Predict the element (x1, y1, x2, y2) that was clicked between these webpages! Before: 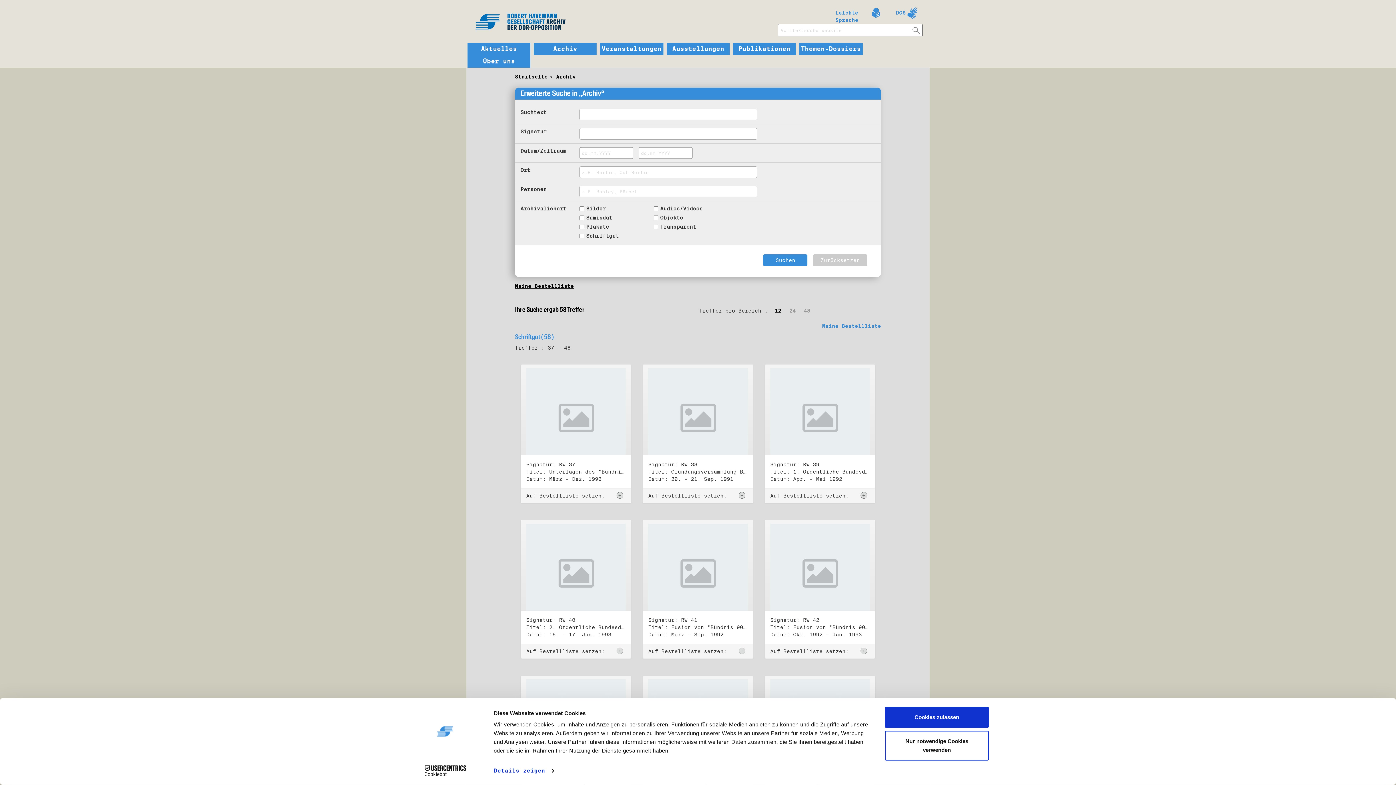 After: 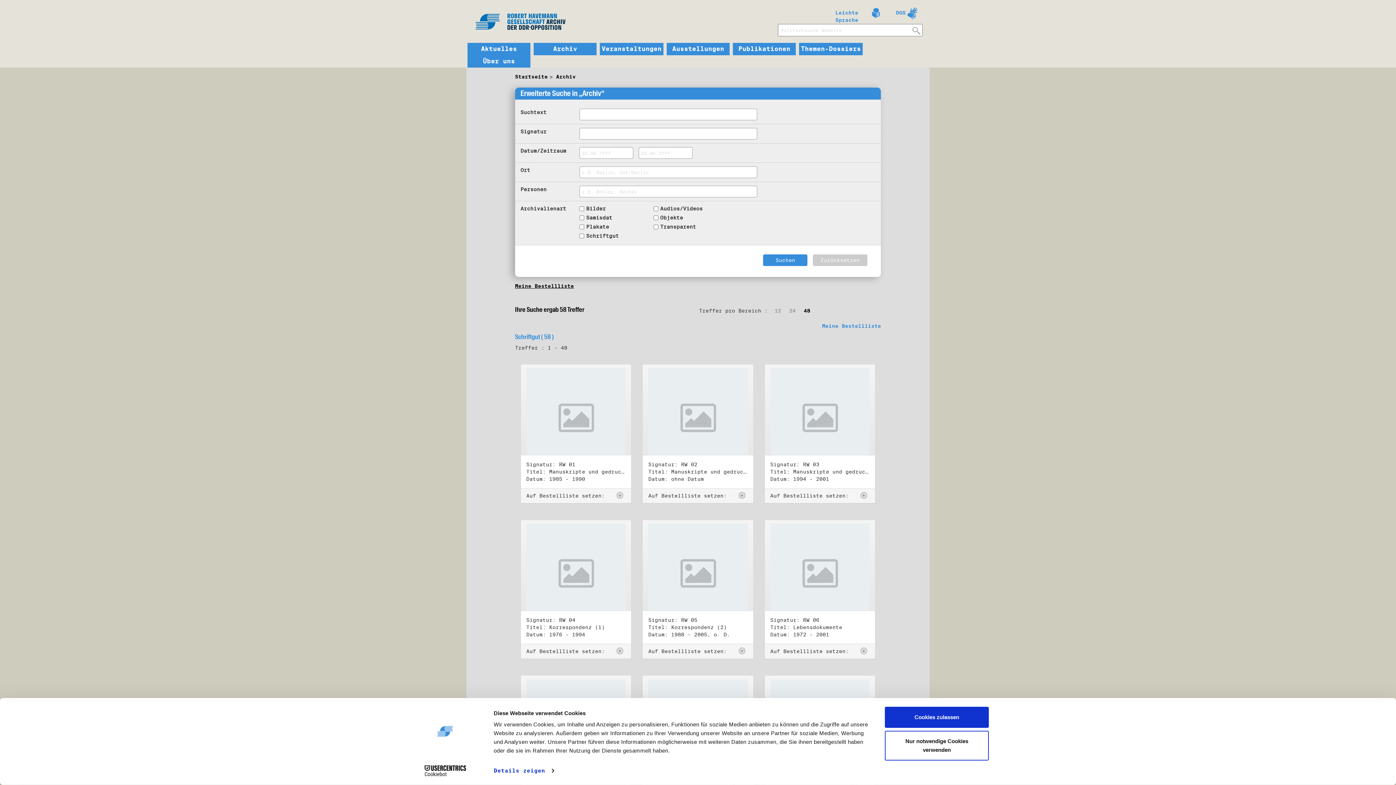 Action: bbox: (799, 306, 814, 315) label: 48